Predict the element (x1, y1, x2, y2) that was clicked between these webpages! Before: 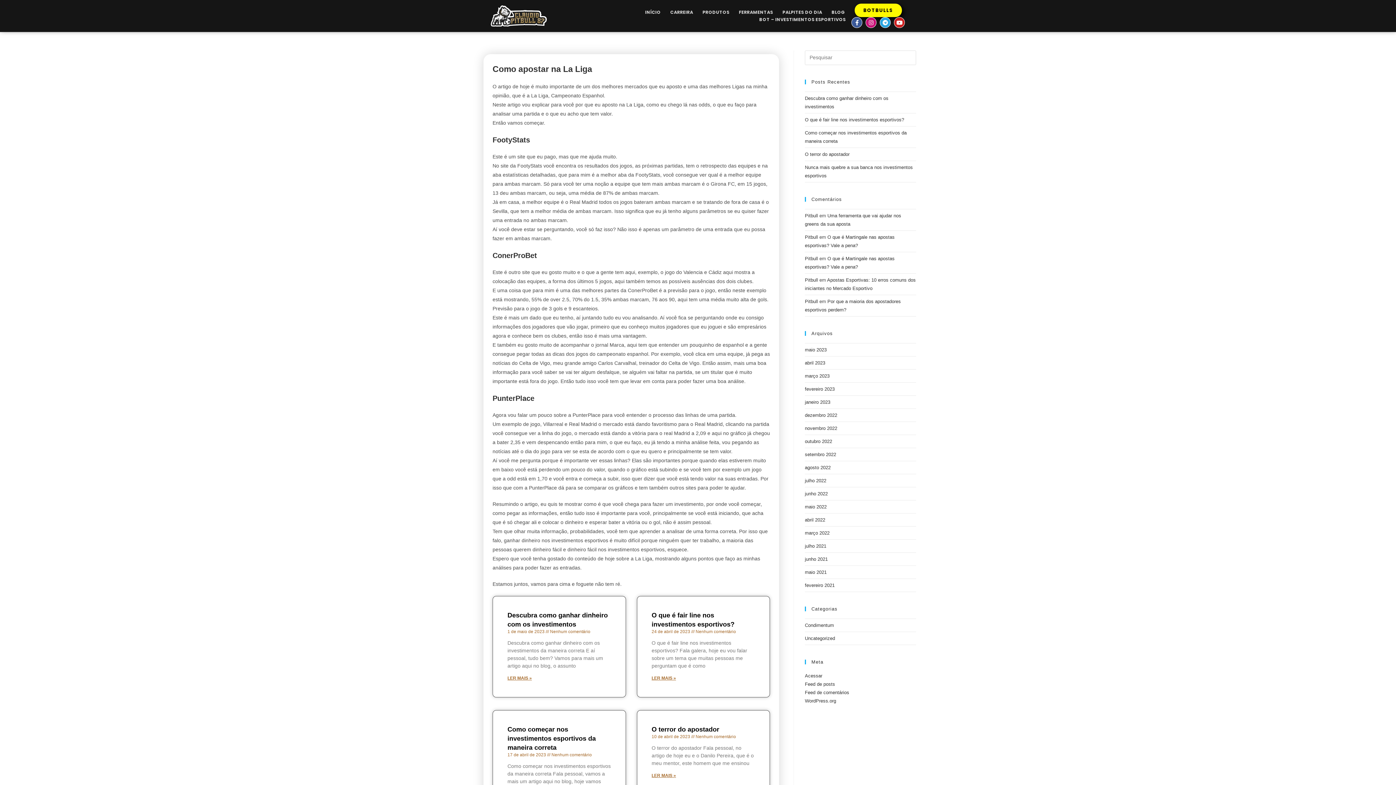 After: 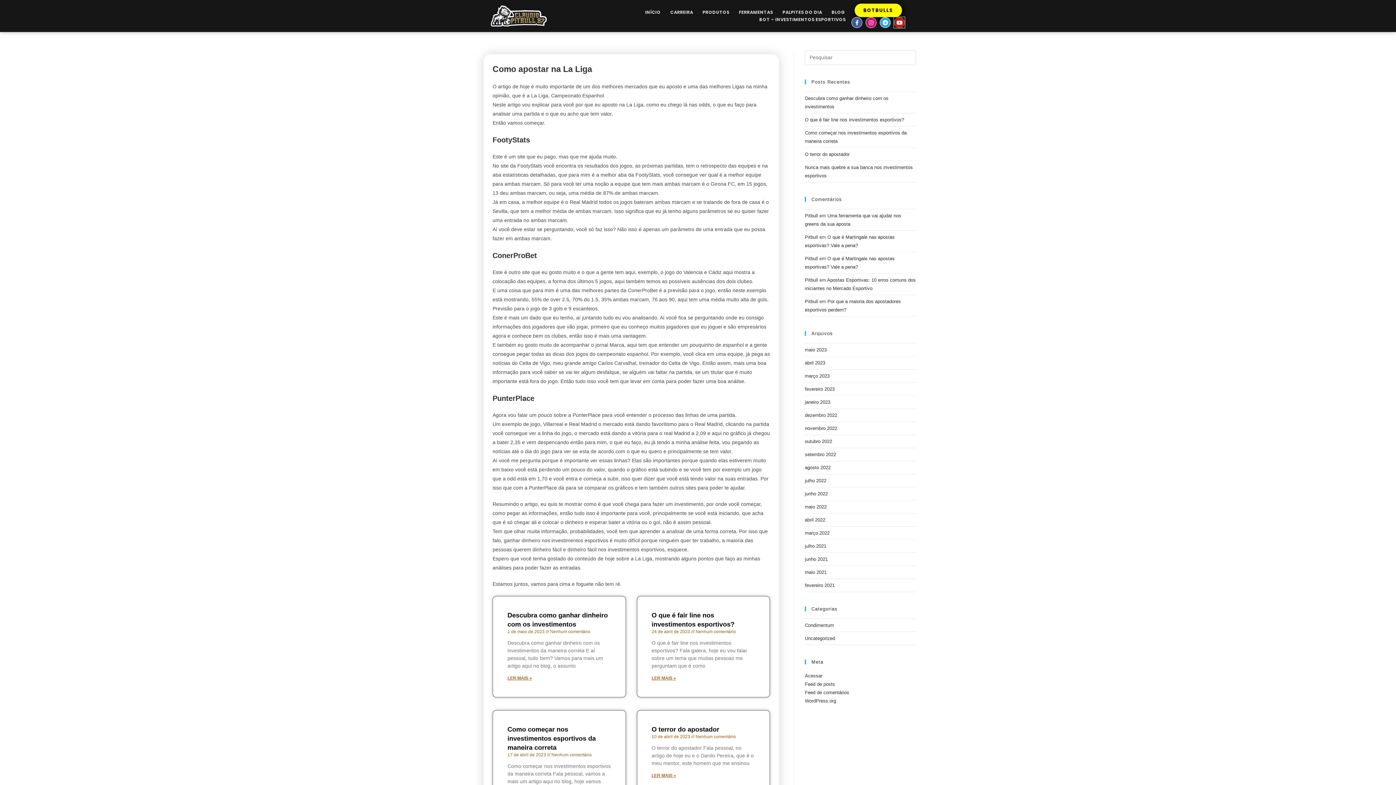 Action: label: Youtube bbox: (894, 17, 905, 28)